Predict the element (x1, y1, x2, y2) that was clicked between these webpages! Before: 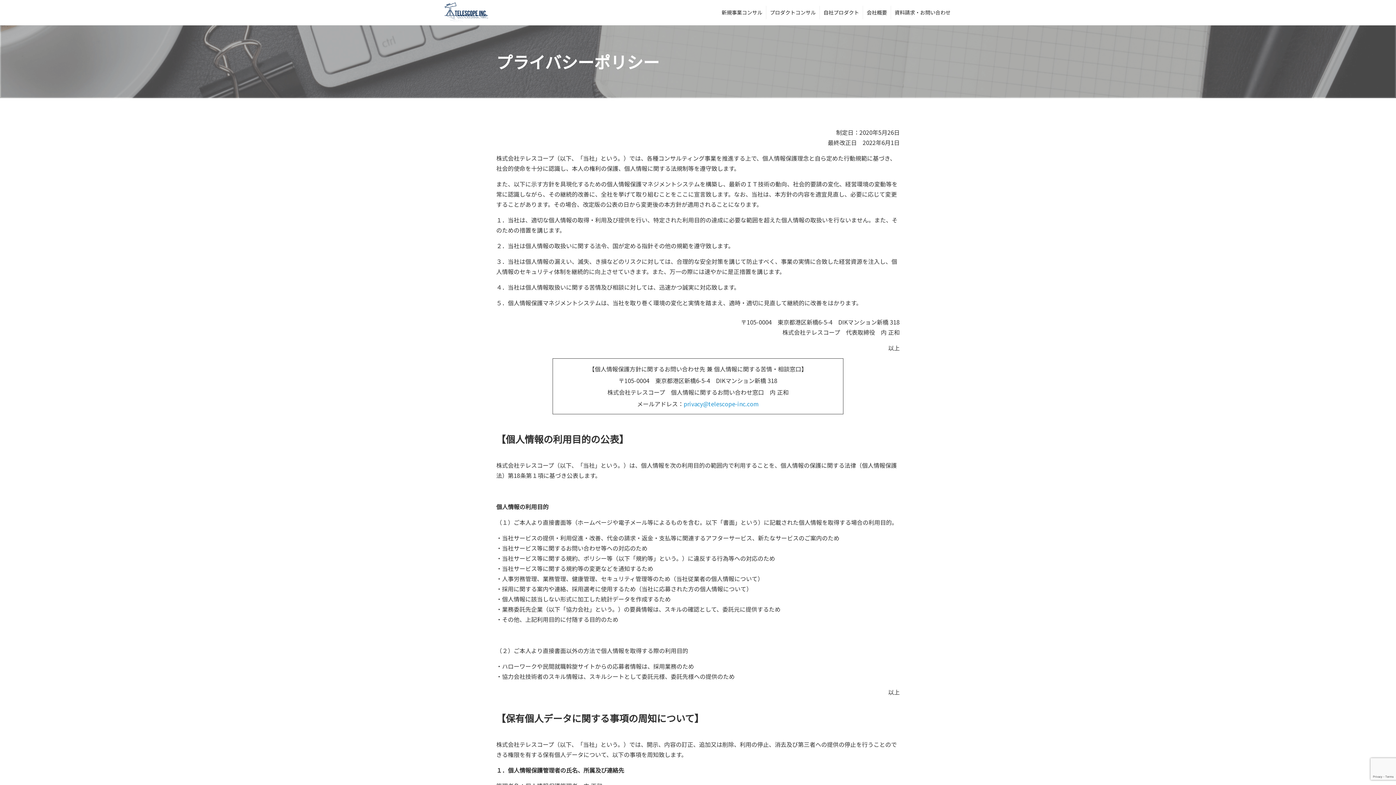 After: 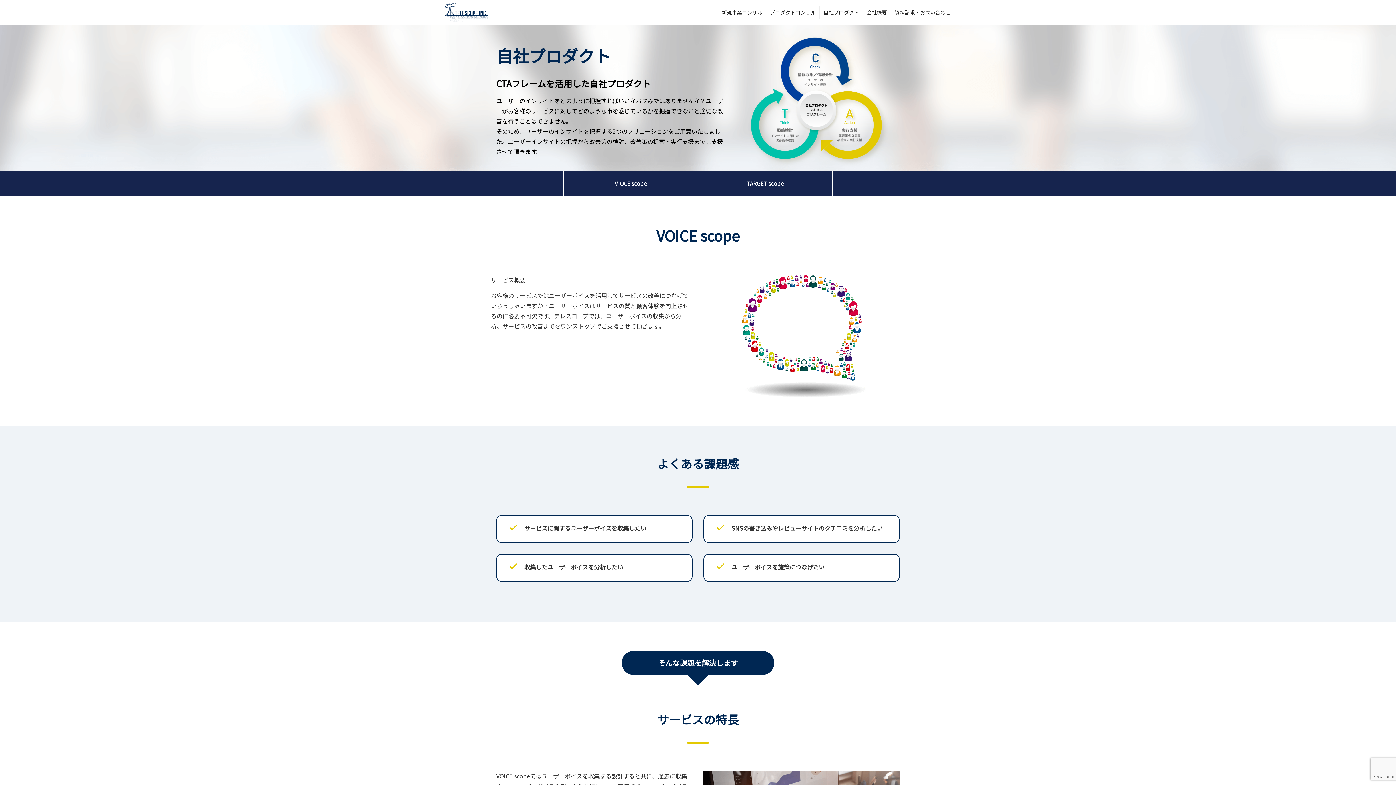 Action: label: 自社プロダクト bbox: (820, 5, 862, 19)